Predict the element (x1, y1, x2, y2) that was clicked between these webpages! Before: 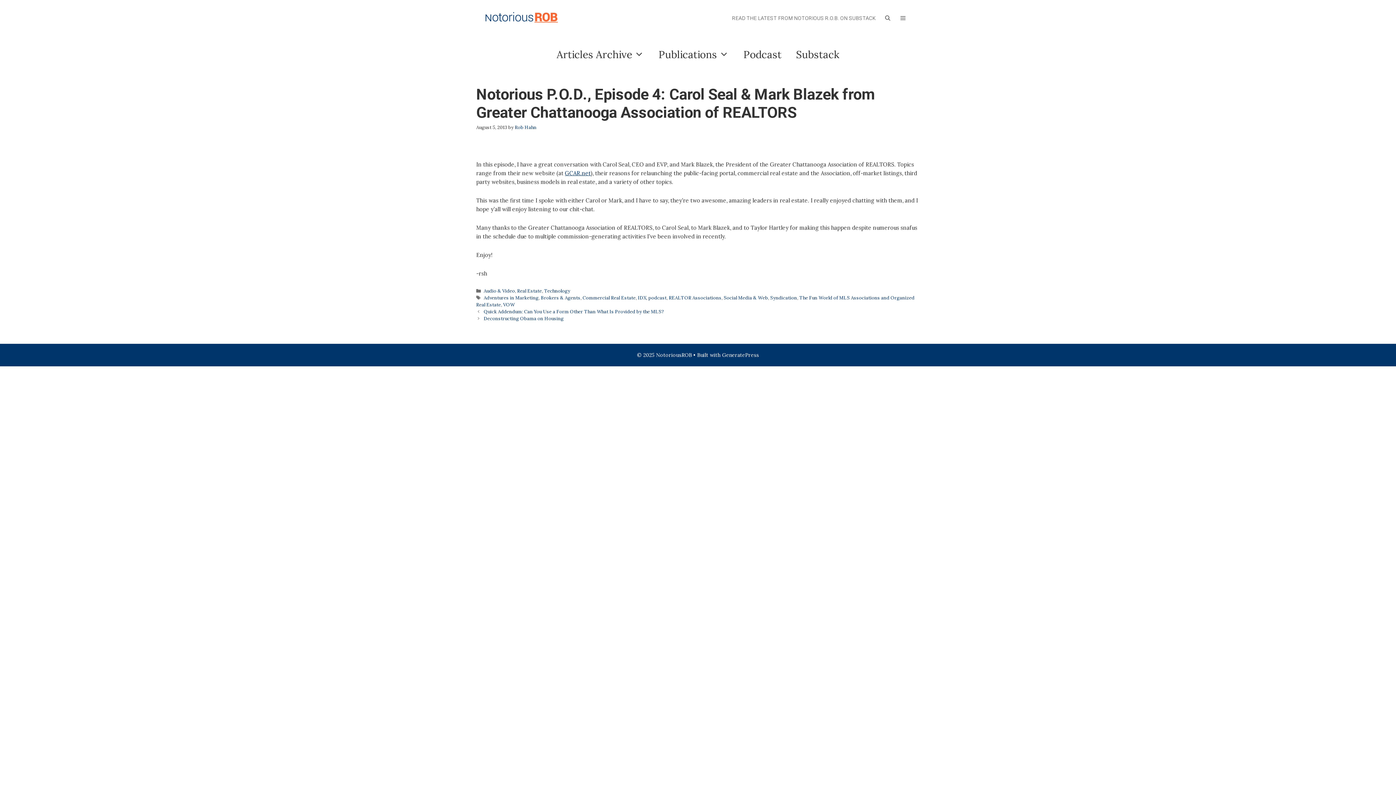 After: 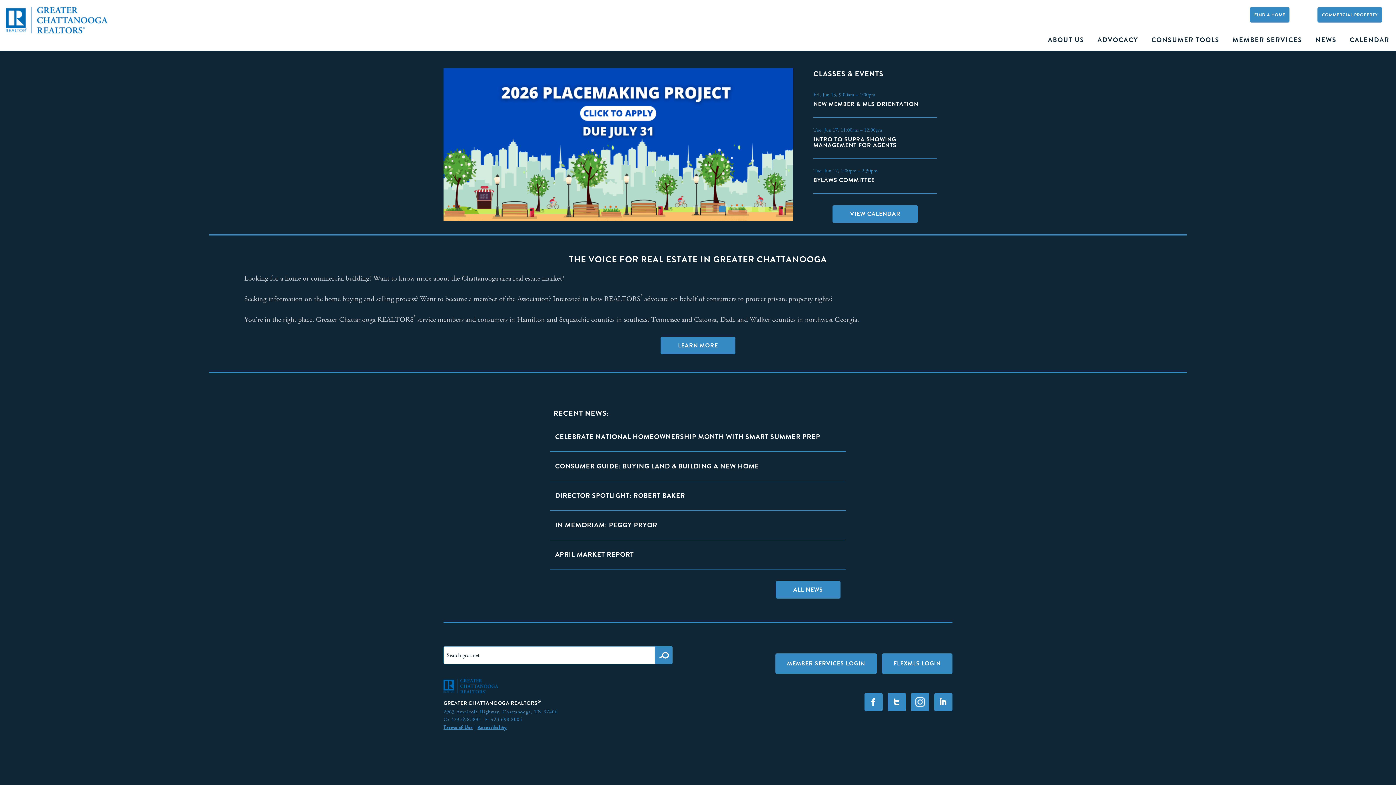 Action: label: GCAR.net bbox: (565, 169, 590, 176)